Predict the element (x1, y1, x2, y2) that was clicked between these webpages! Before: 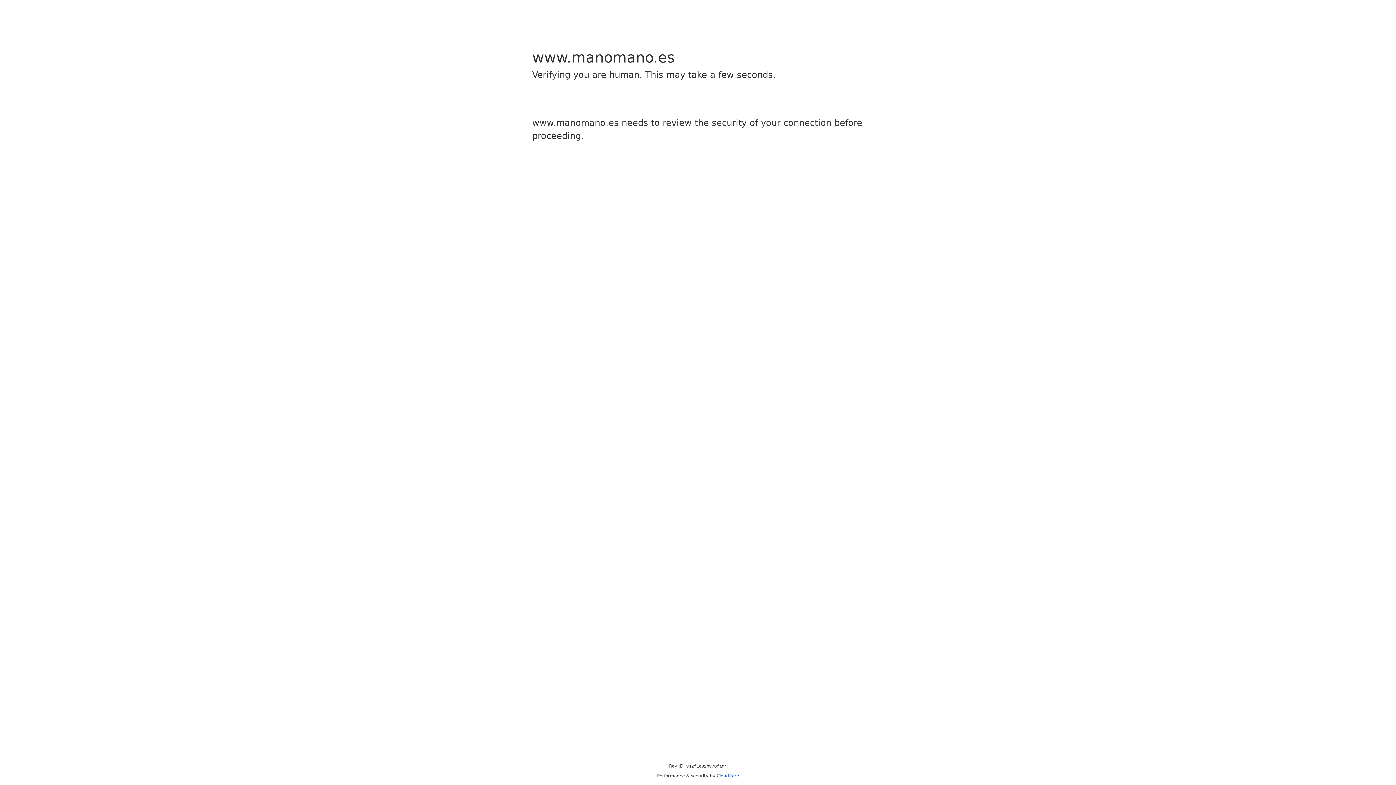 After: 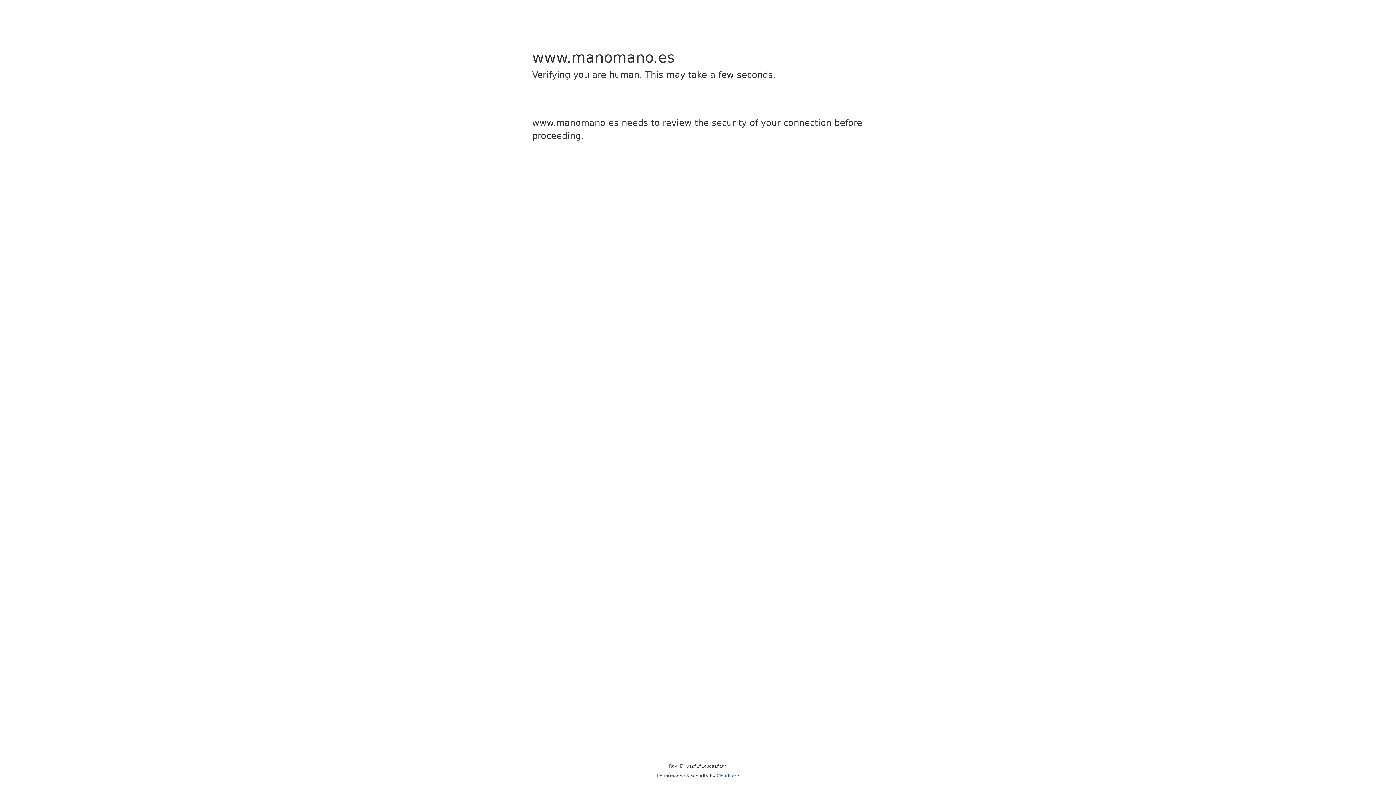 Action: bbox: (716, 773, 739, 778) label: Cloudflare